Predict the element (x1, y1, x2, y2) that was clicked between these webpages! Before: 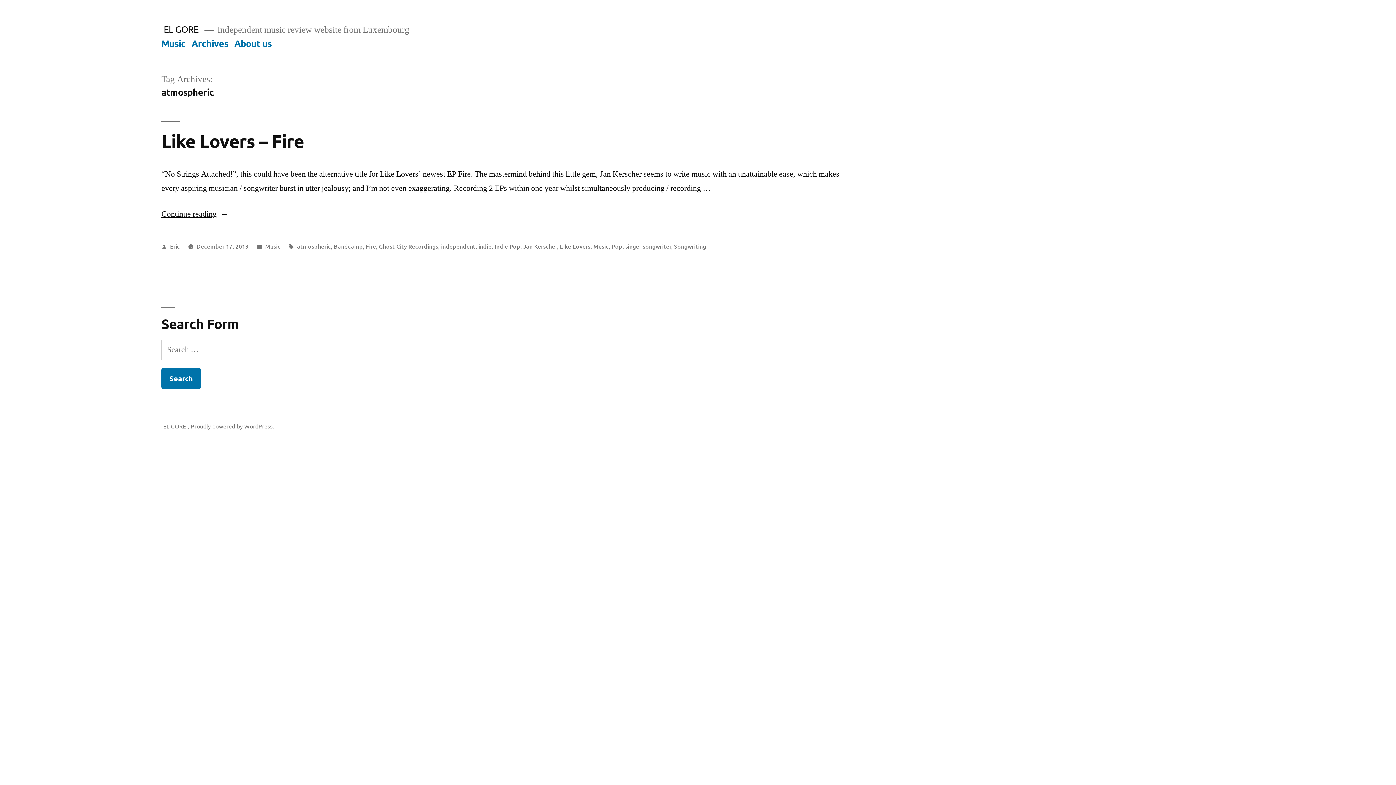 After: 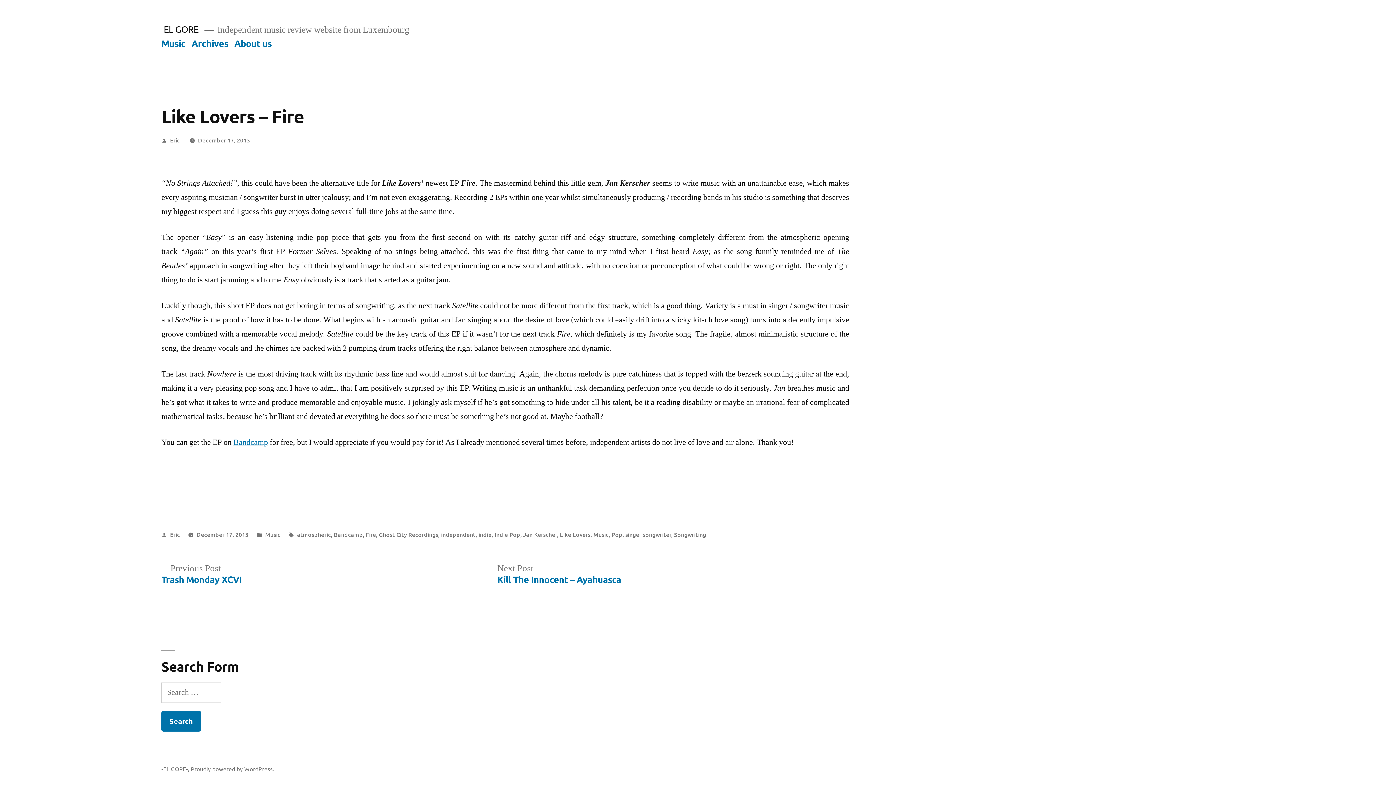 Action: bbox: (161, 129, 304, 152) label: Like Lovers – Fire